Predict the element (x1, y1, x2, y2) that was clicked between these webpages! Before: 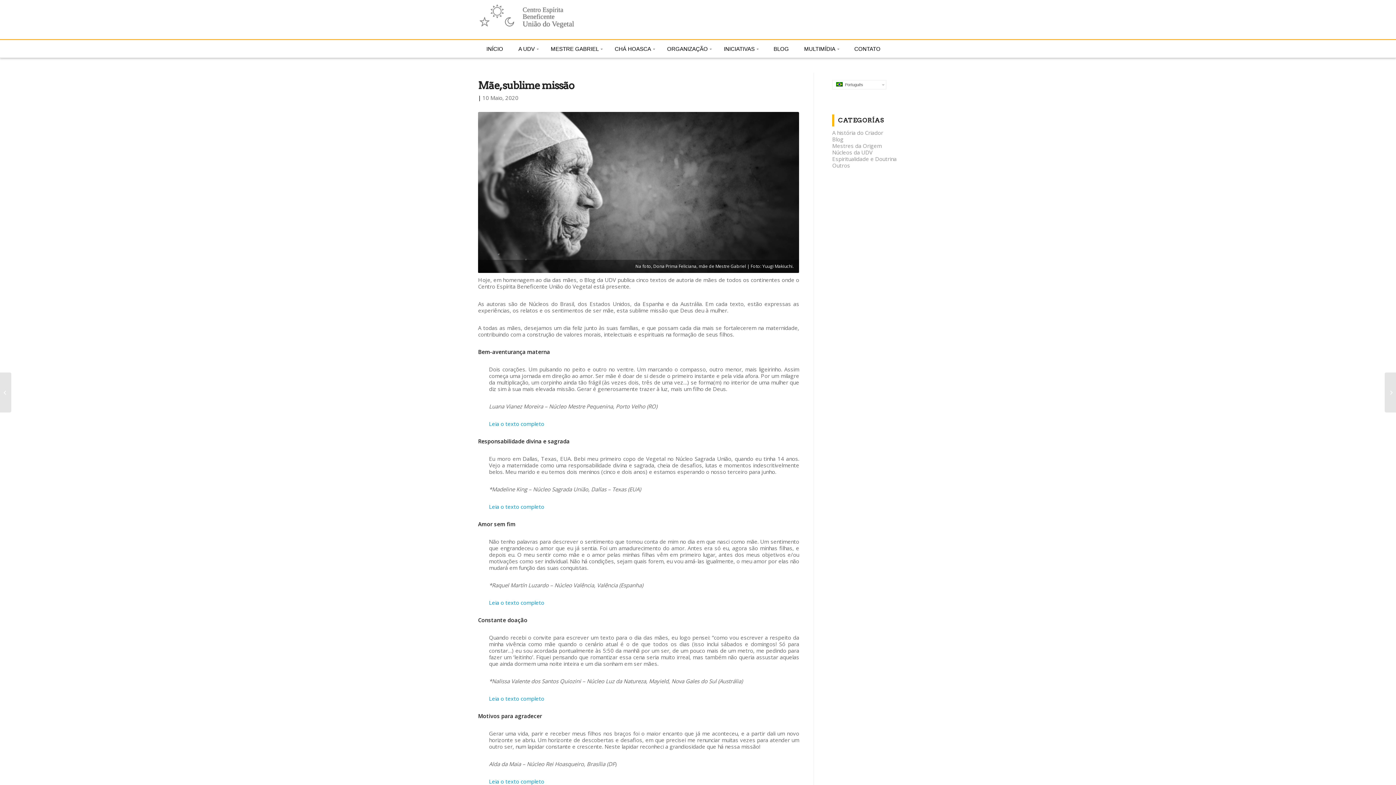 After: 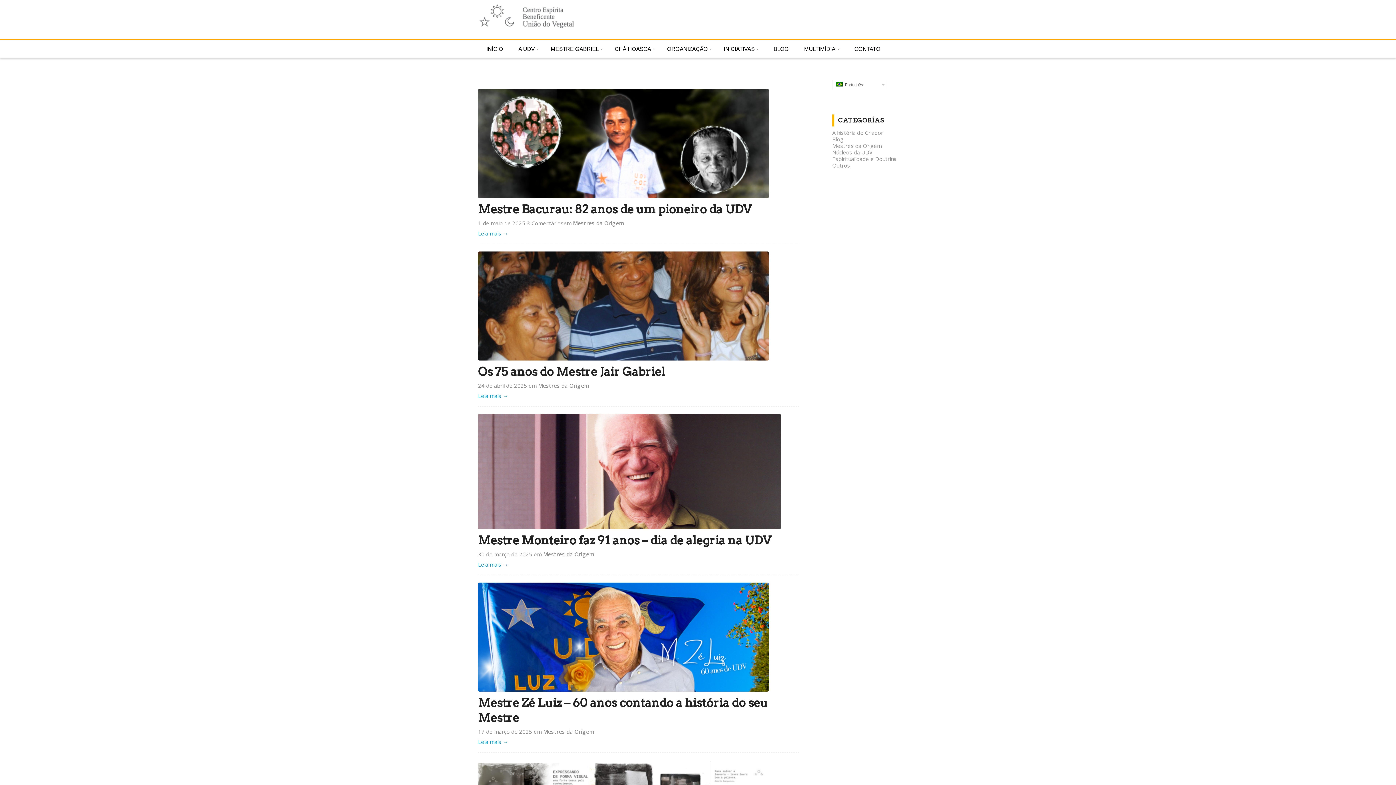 Action: bbox: (832, 142, 881, 149) label: Mestres da Origem